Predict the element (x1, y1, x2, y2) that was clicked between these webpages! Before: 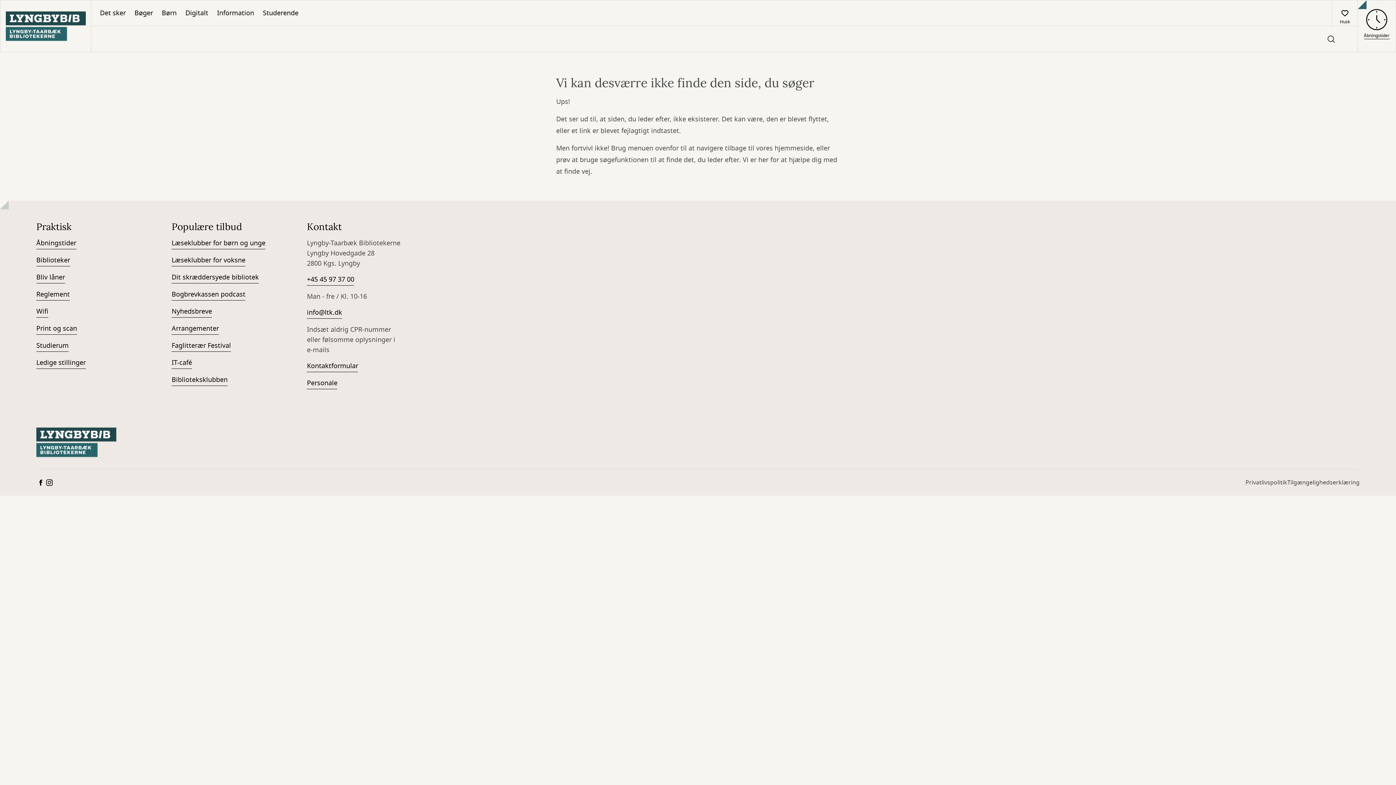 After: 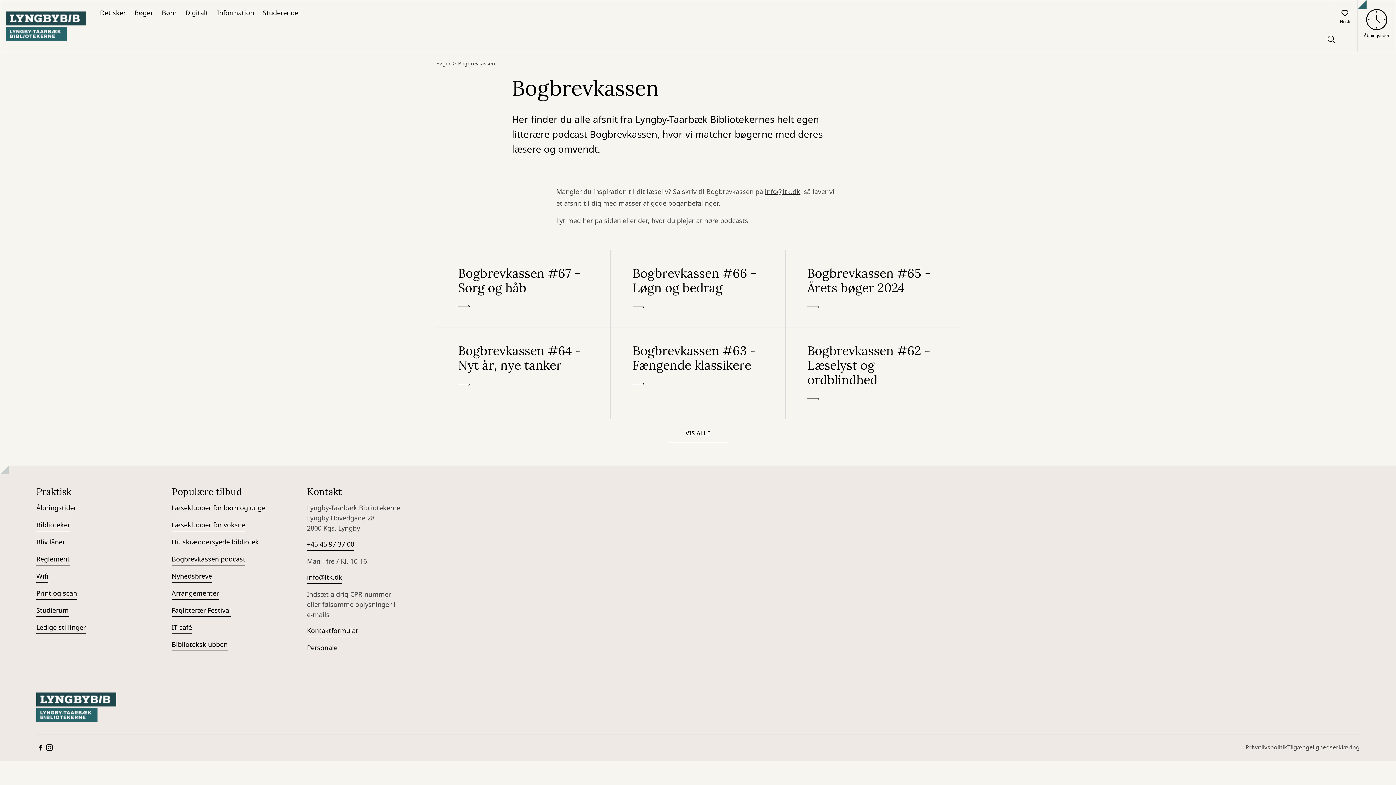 Action: bbox: (171, 289, 245, 300) label: Bogbrevkassen podcast